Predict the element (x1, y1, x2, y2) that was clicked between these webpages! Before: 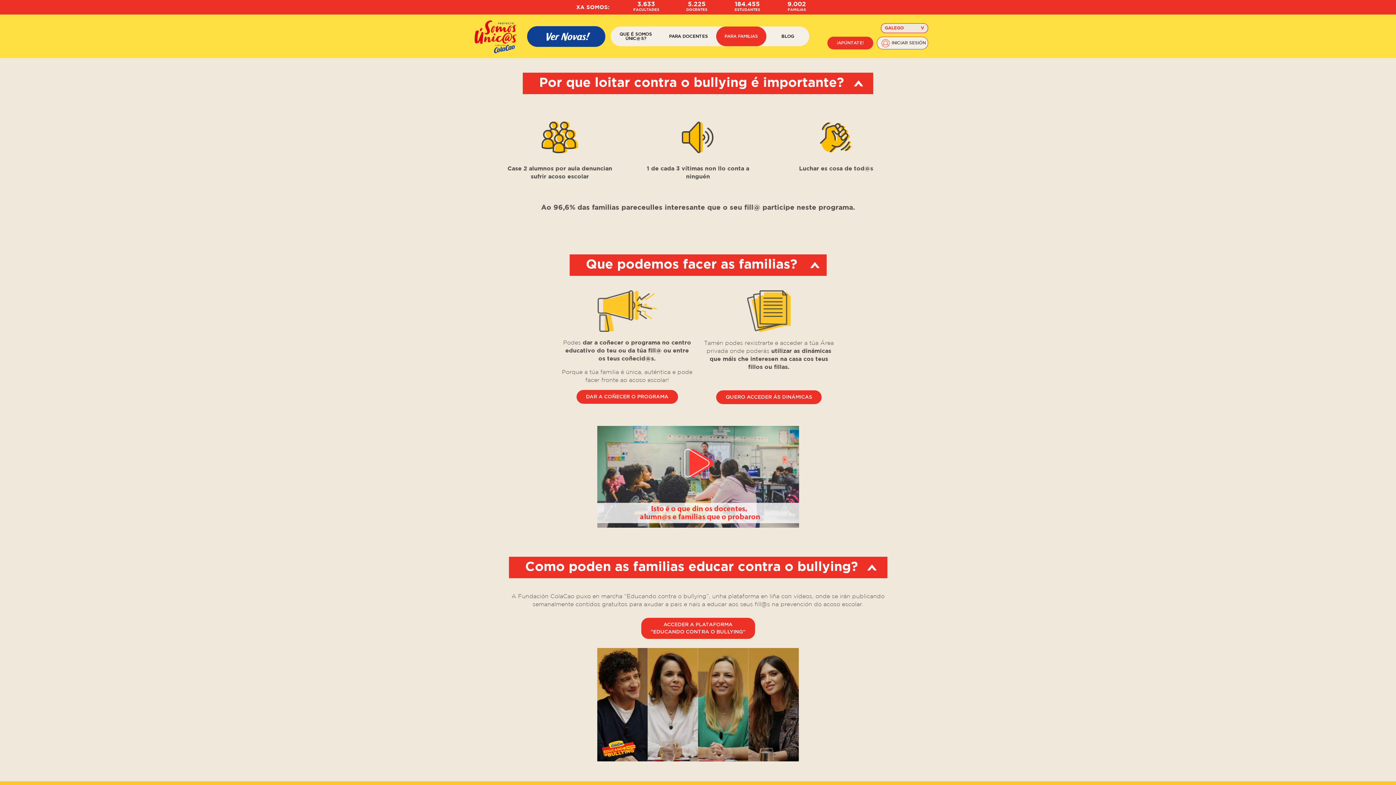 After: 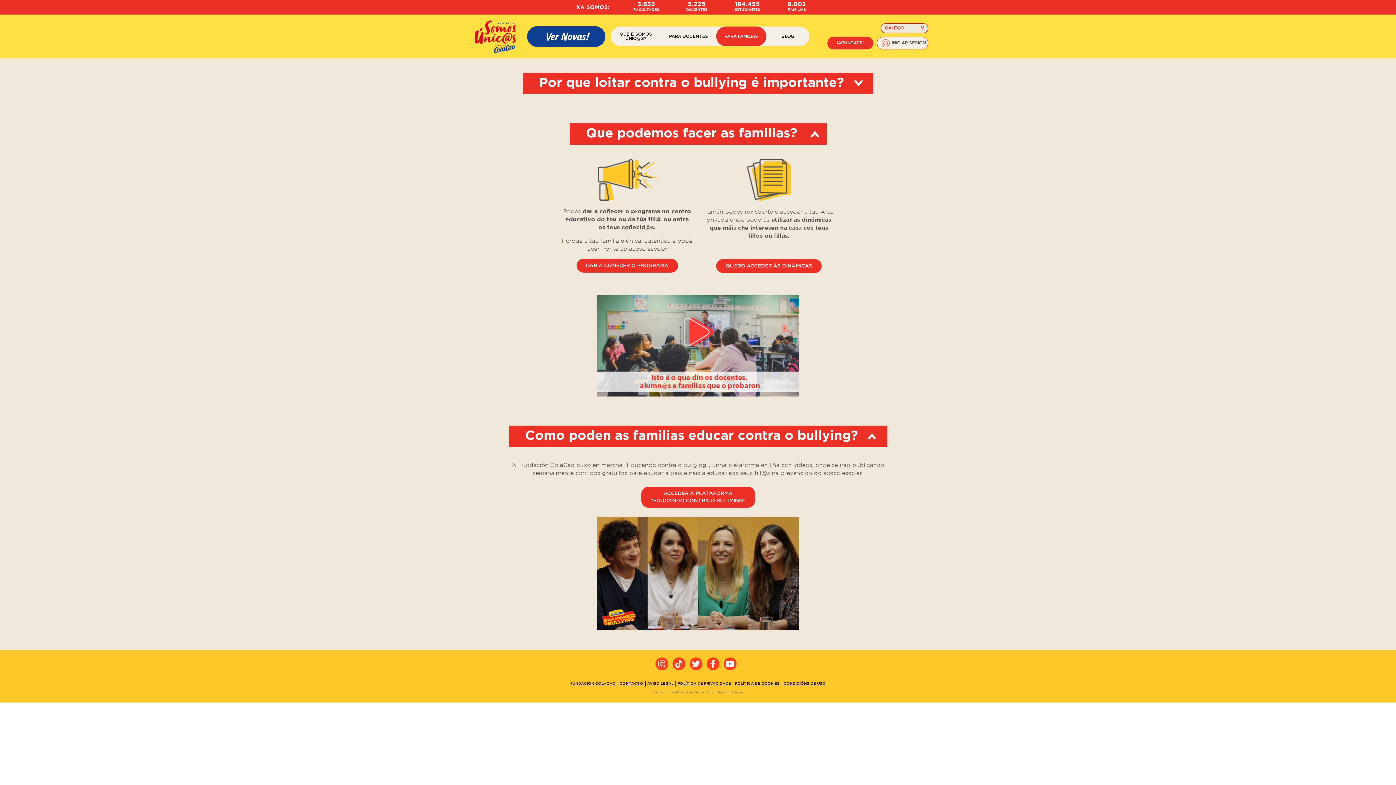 Action: label: Por que loitar contra o bullying é importante? bbox: (522, 72, 873, 94)